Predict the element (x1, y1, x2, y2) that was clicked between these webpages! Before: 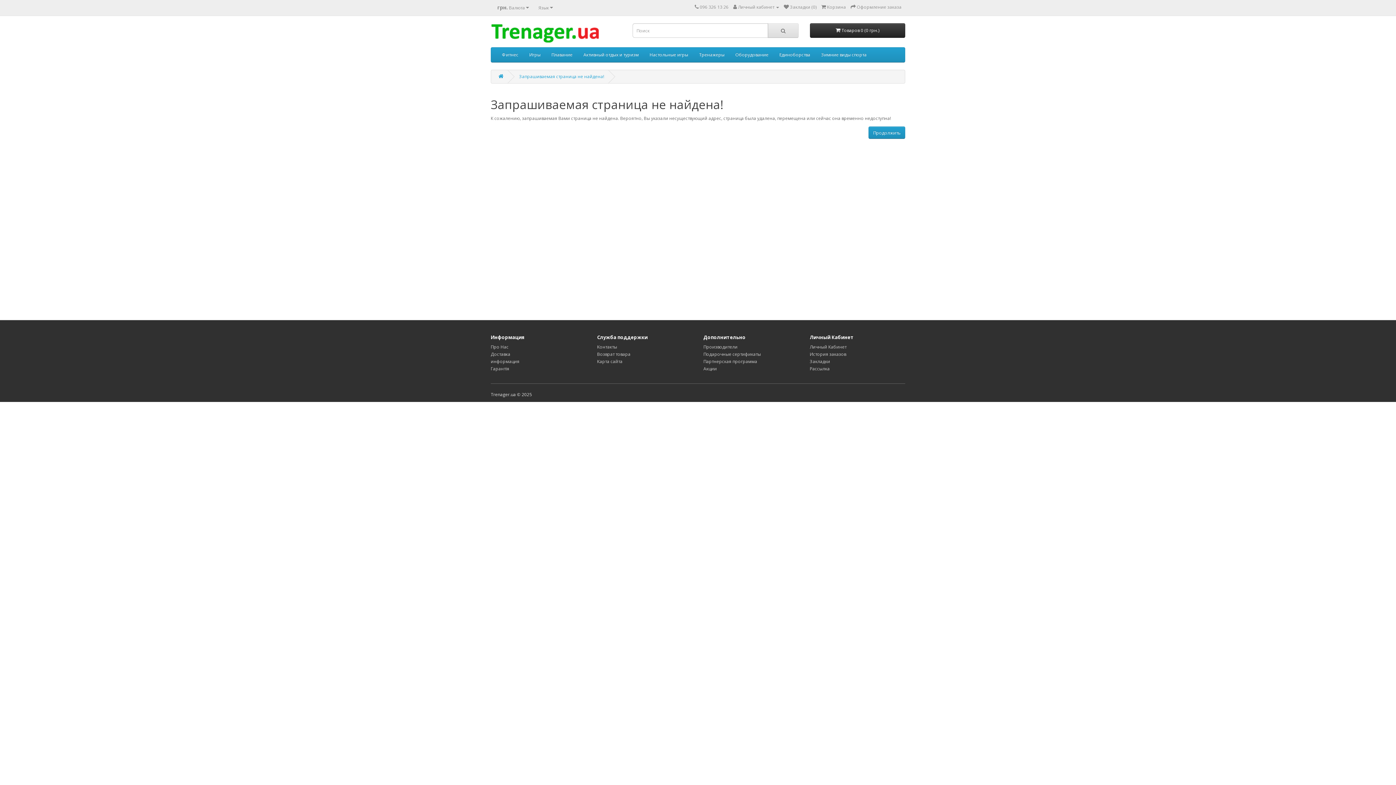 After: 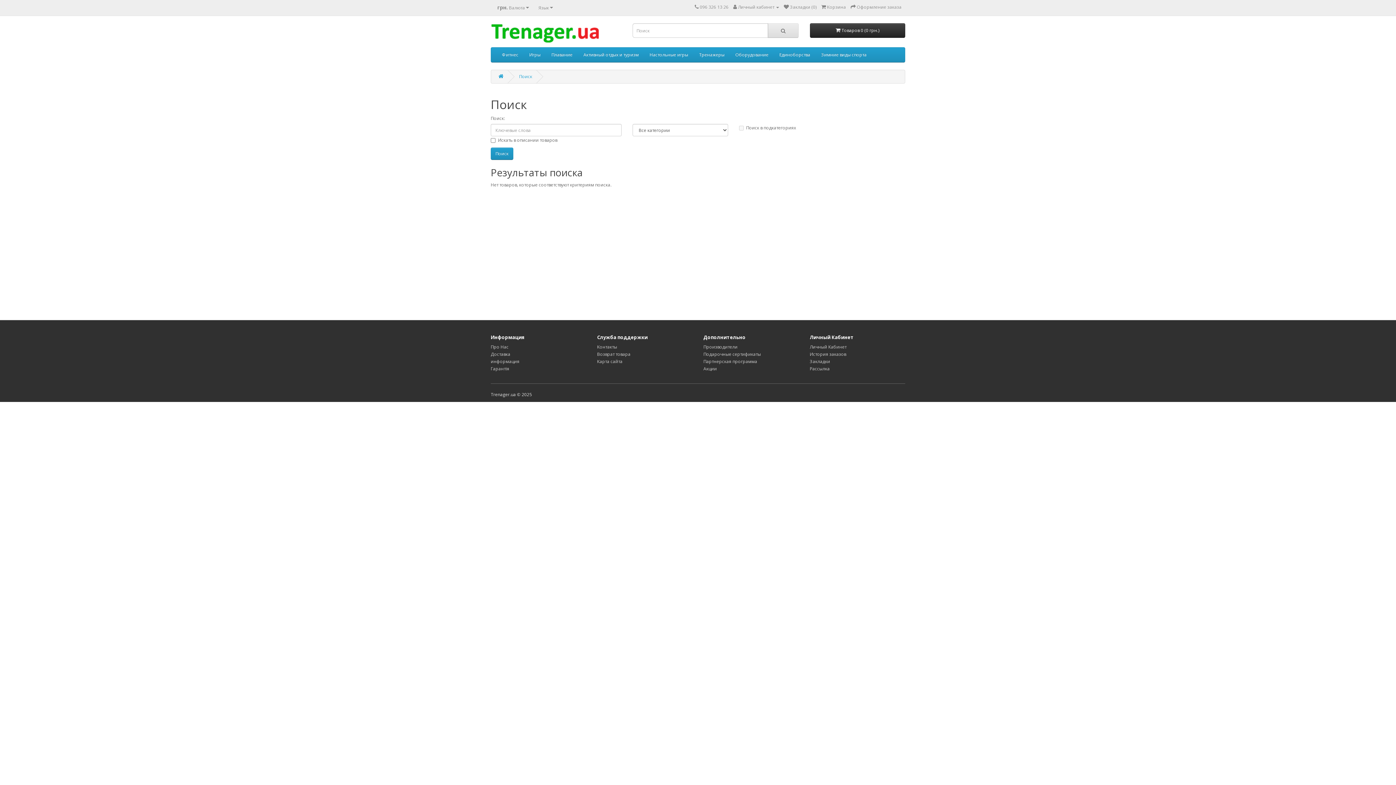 Action: bbox: (768, 23, 798, 37)